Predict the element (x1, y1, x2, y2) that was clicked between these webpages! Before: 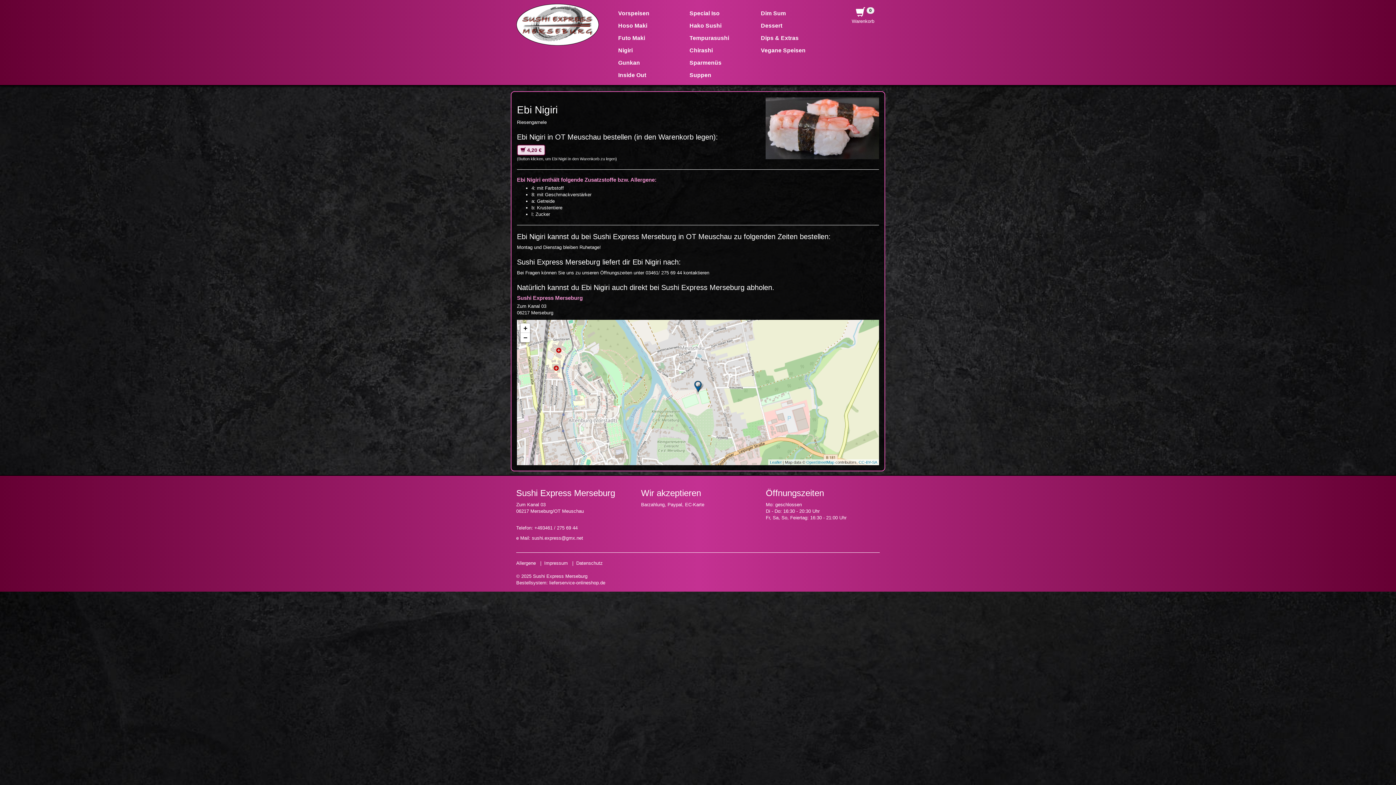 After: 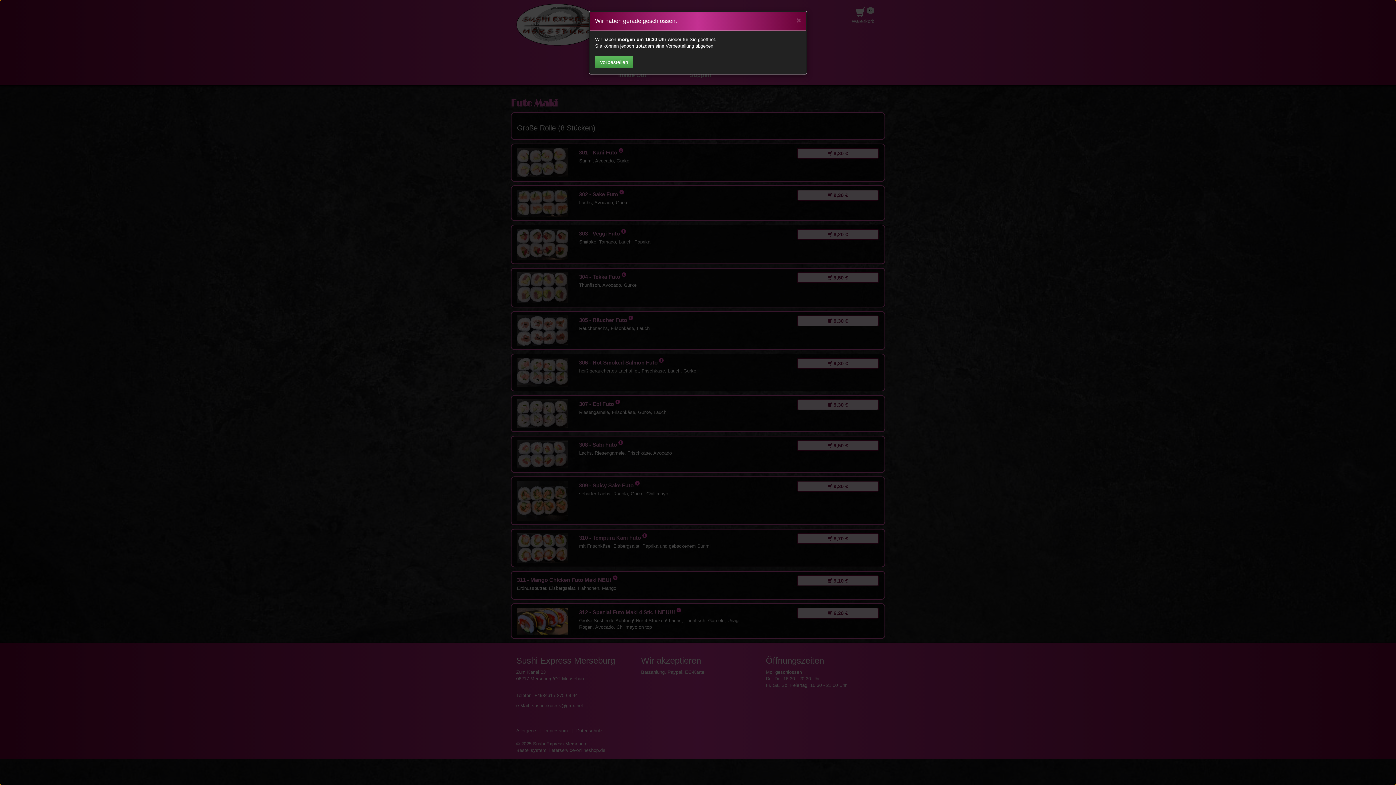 Action: bbox: (615, 32, 681, 44) label: Futo Maki